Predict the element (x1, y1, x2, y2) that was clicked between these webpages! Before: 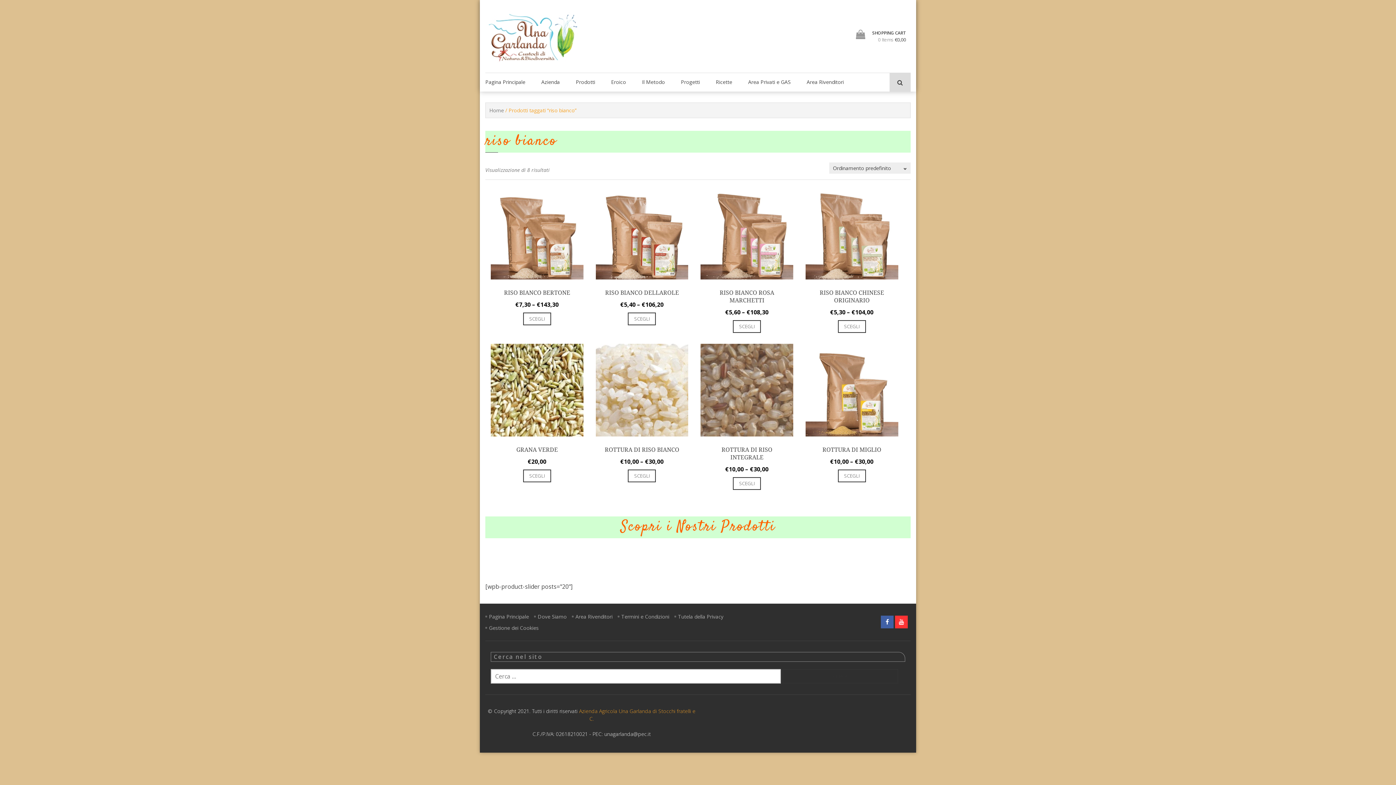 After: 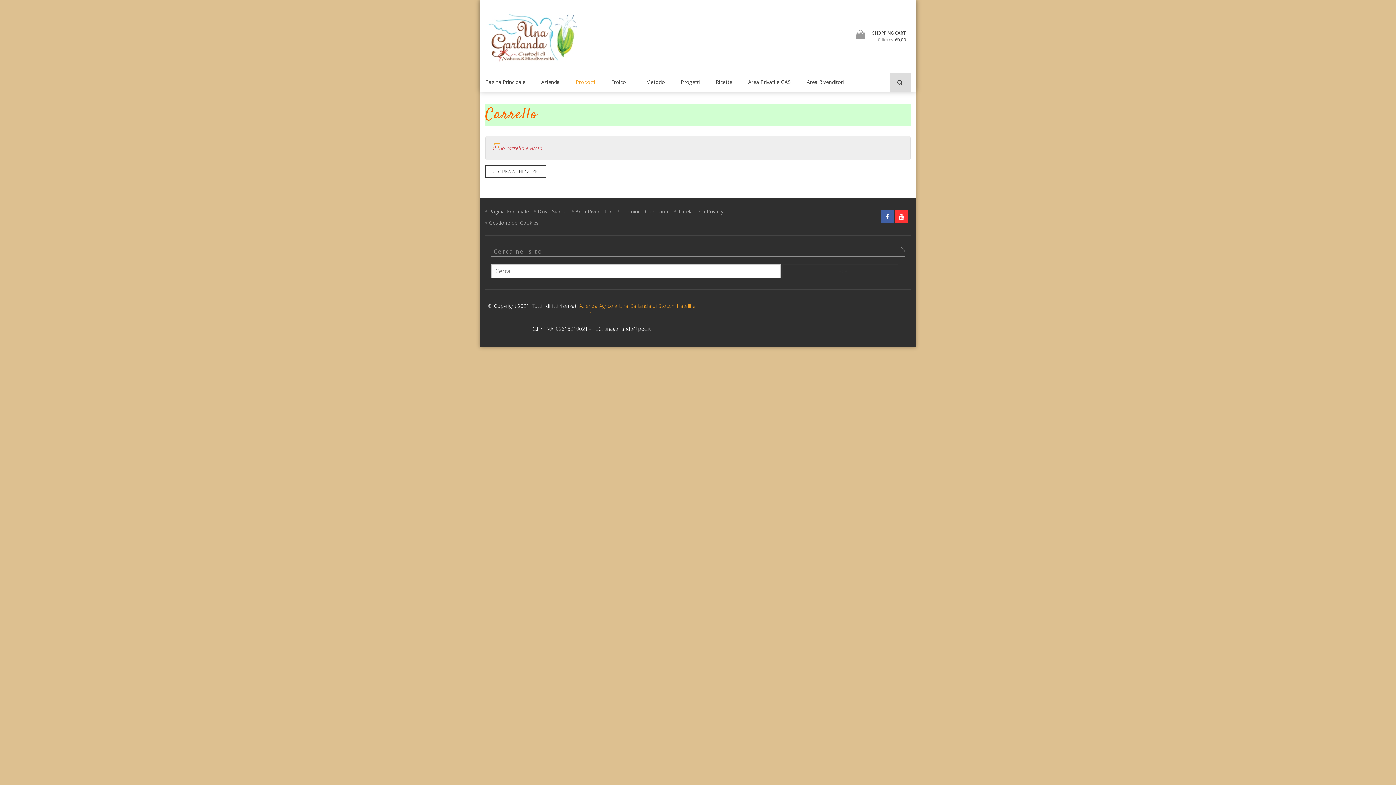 Action: label: SHOPPING CART
0 Items €0,00 bbox: (872, 29, 906, 43)